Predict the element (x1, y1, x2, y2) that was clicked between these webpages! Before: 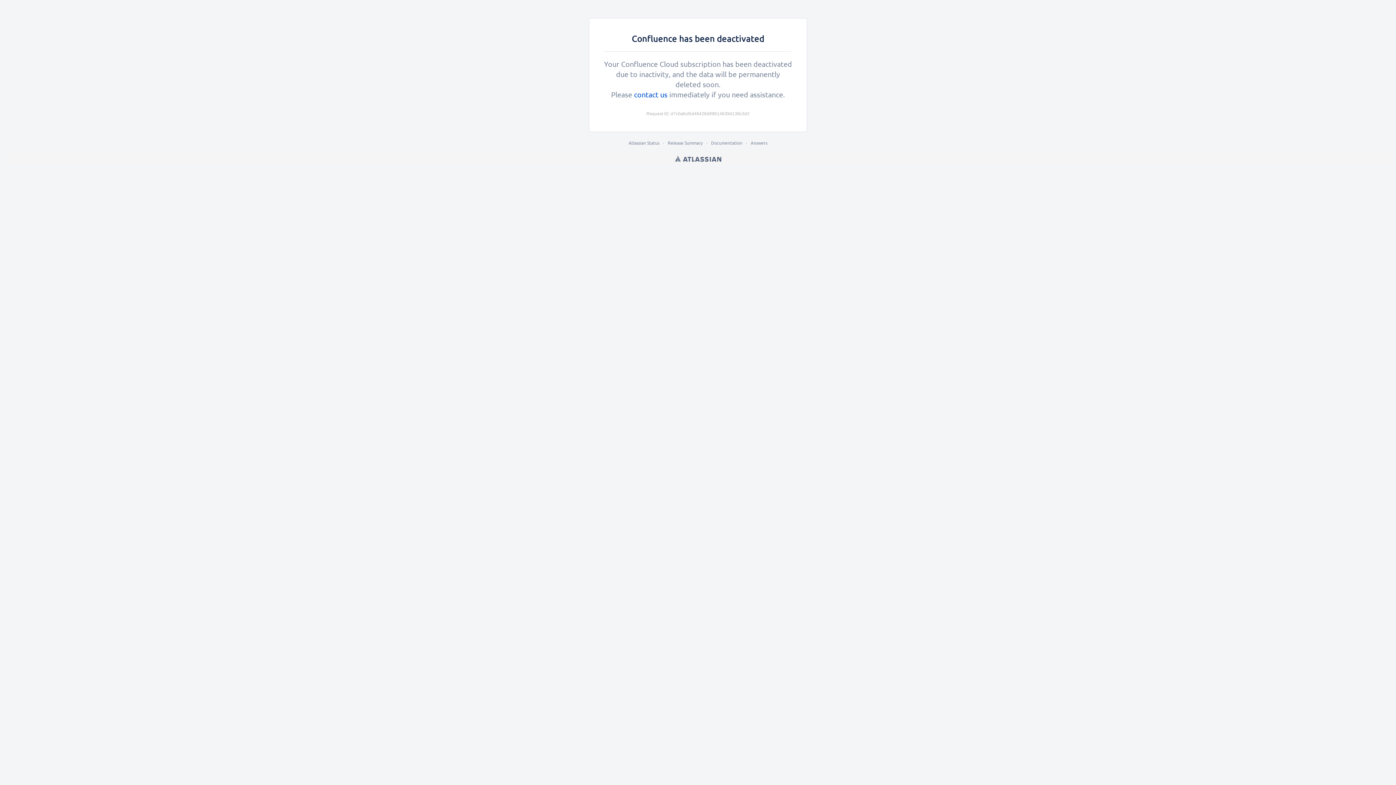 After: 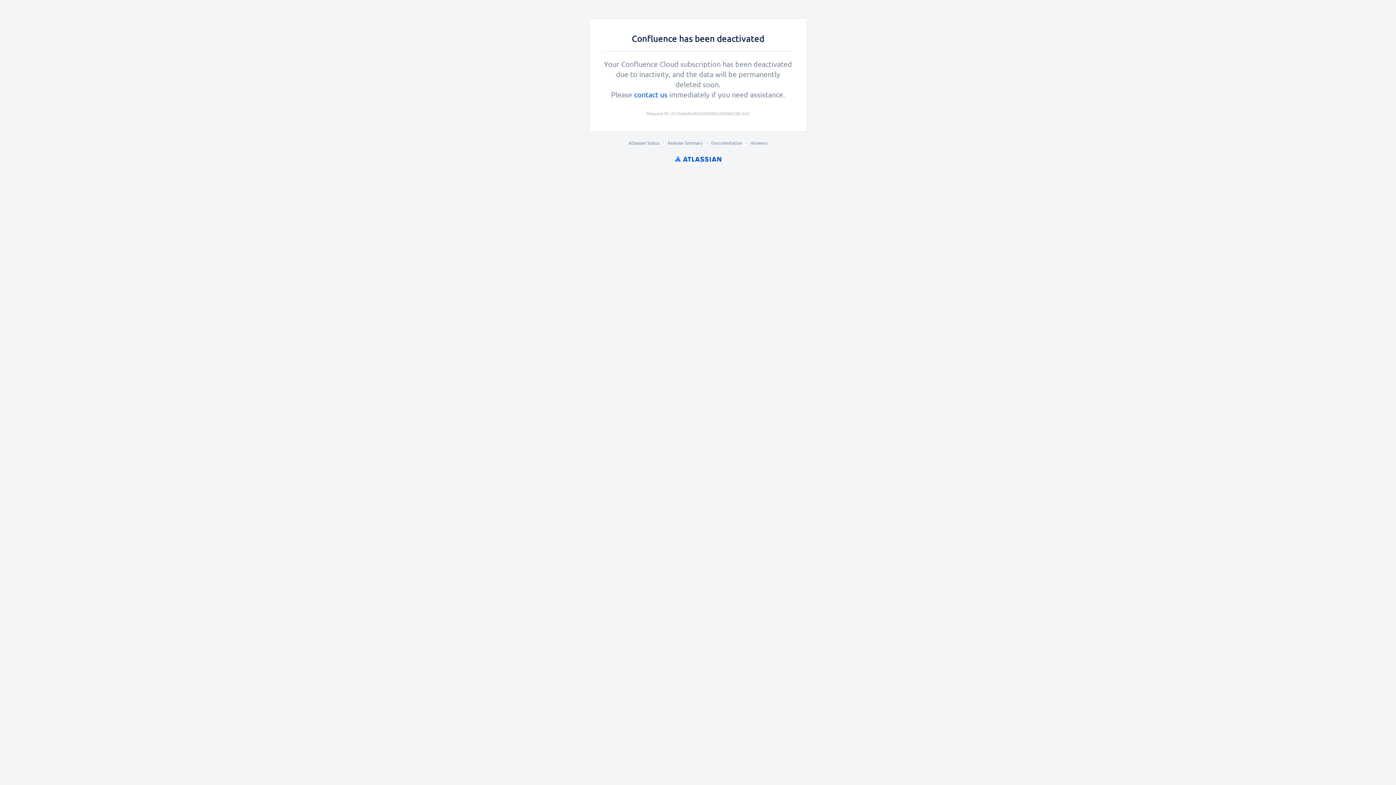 Action: bbox: (675, 154, 721, 163) label: Atlassian